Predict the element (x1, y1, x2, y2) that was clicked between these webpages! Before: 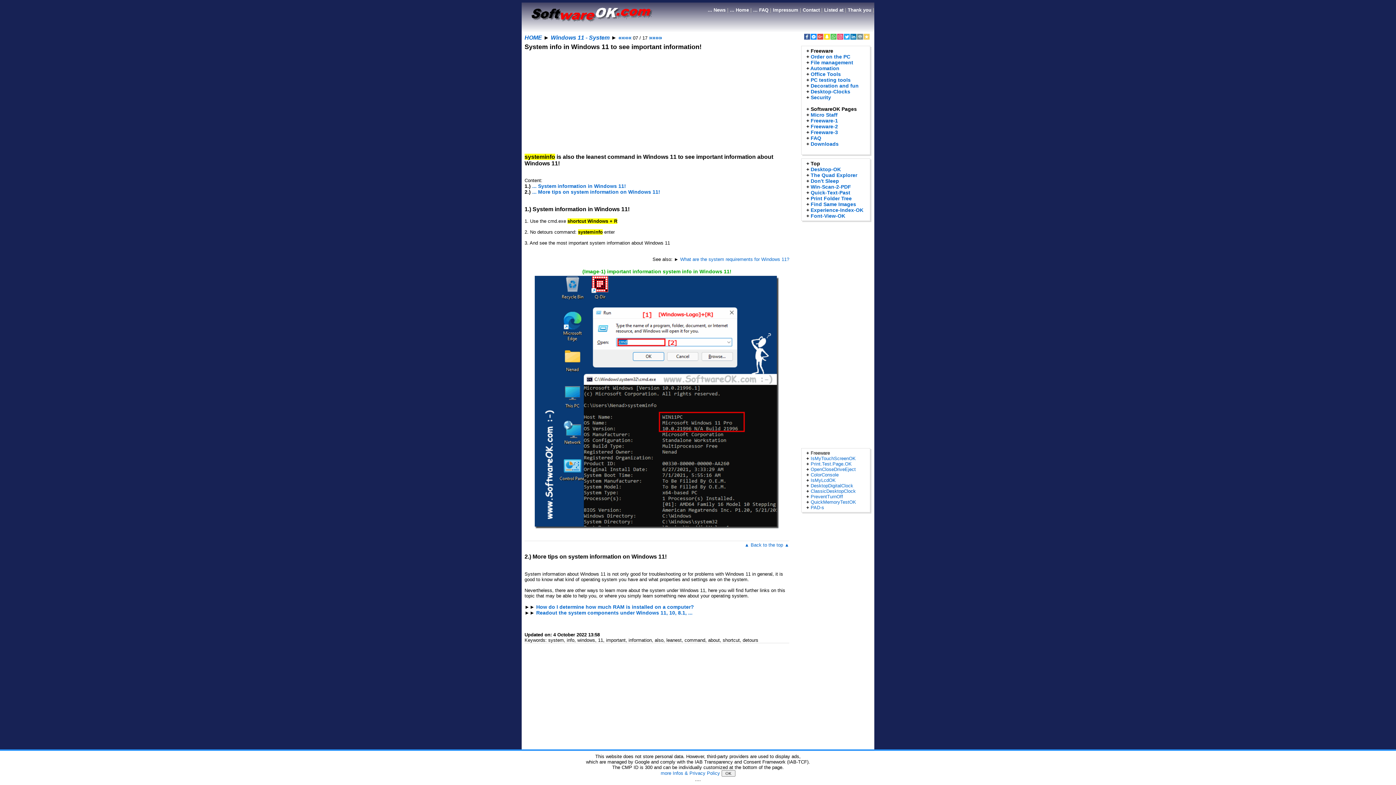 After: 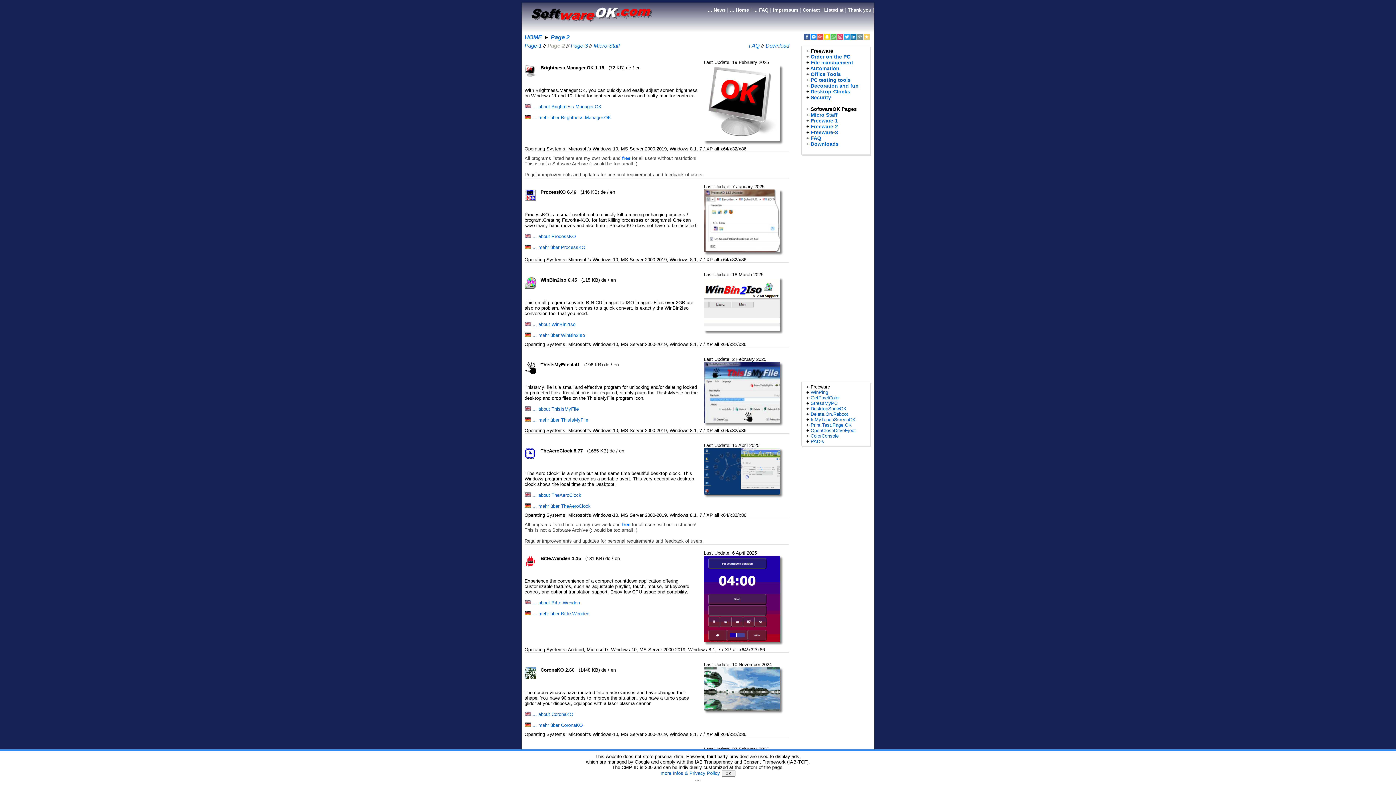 Action: label: Freeware-2 bbox: (810, 123, 838, 129)